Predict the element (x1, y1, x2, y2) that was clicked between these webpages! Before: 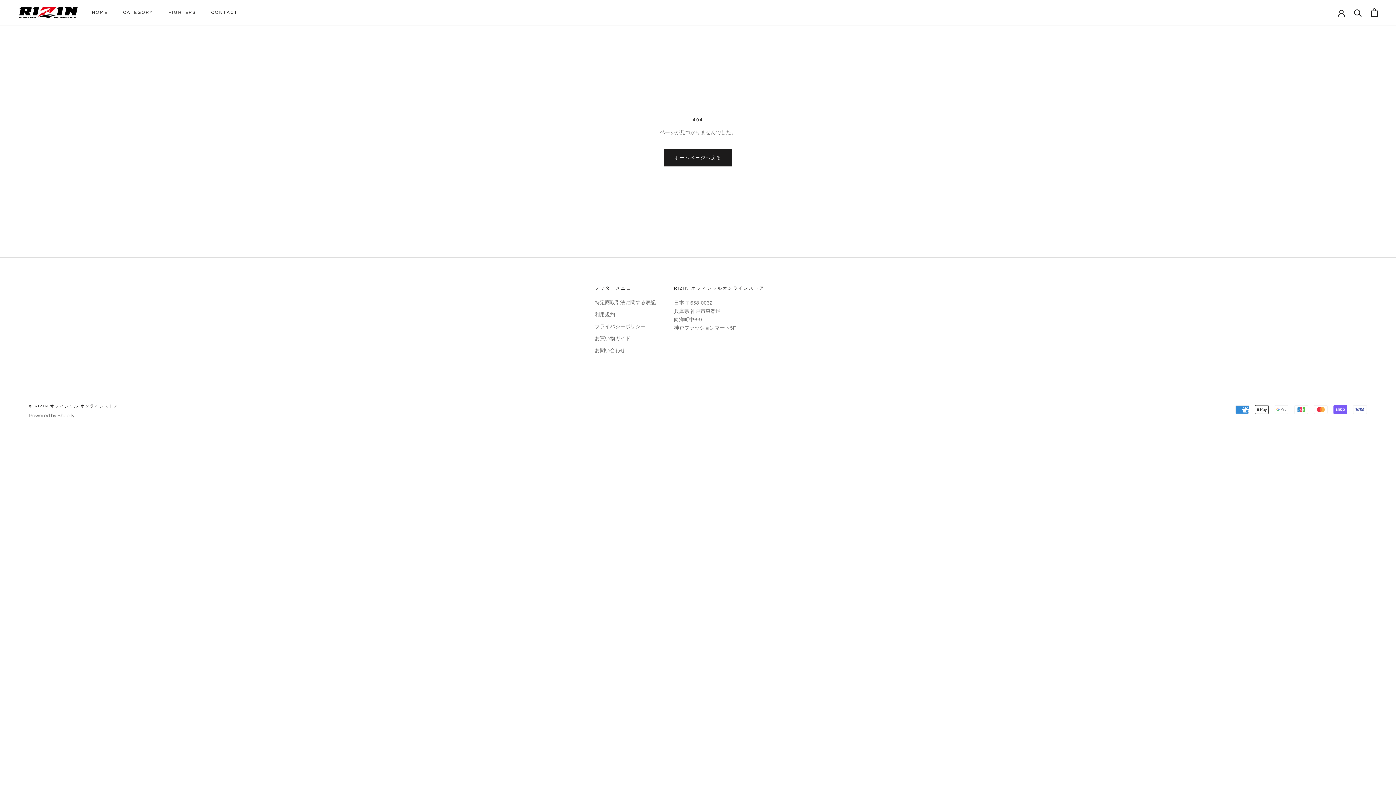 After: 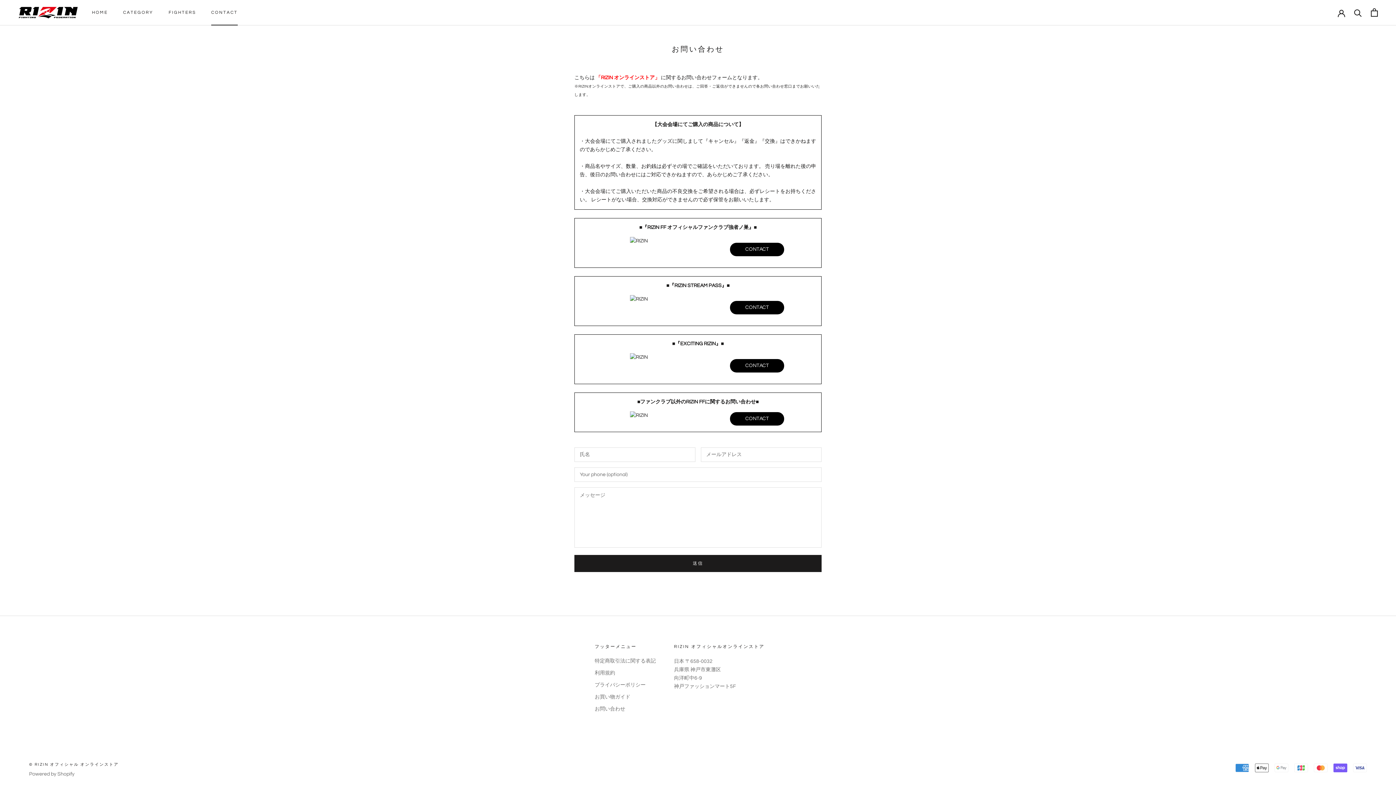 Action: label: CONTACT
CONTACT bbox: (211, 10, 237, 15)